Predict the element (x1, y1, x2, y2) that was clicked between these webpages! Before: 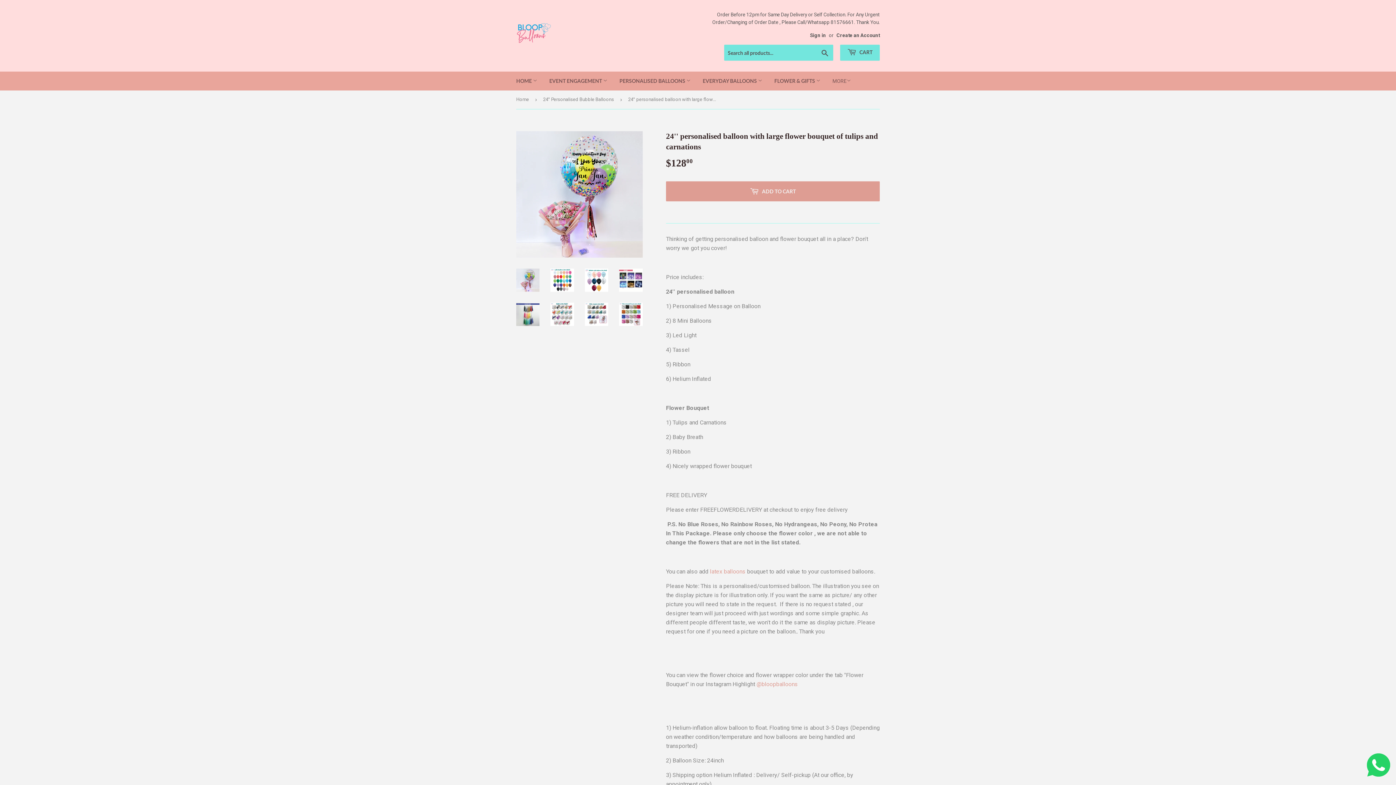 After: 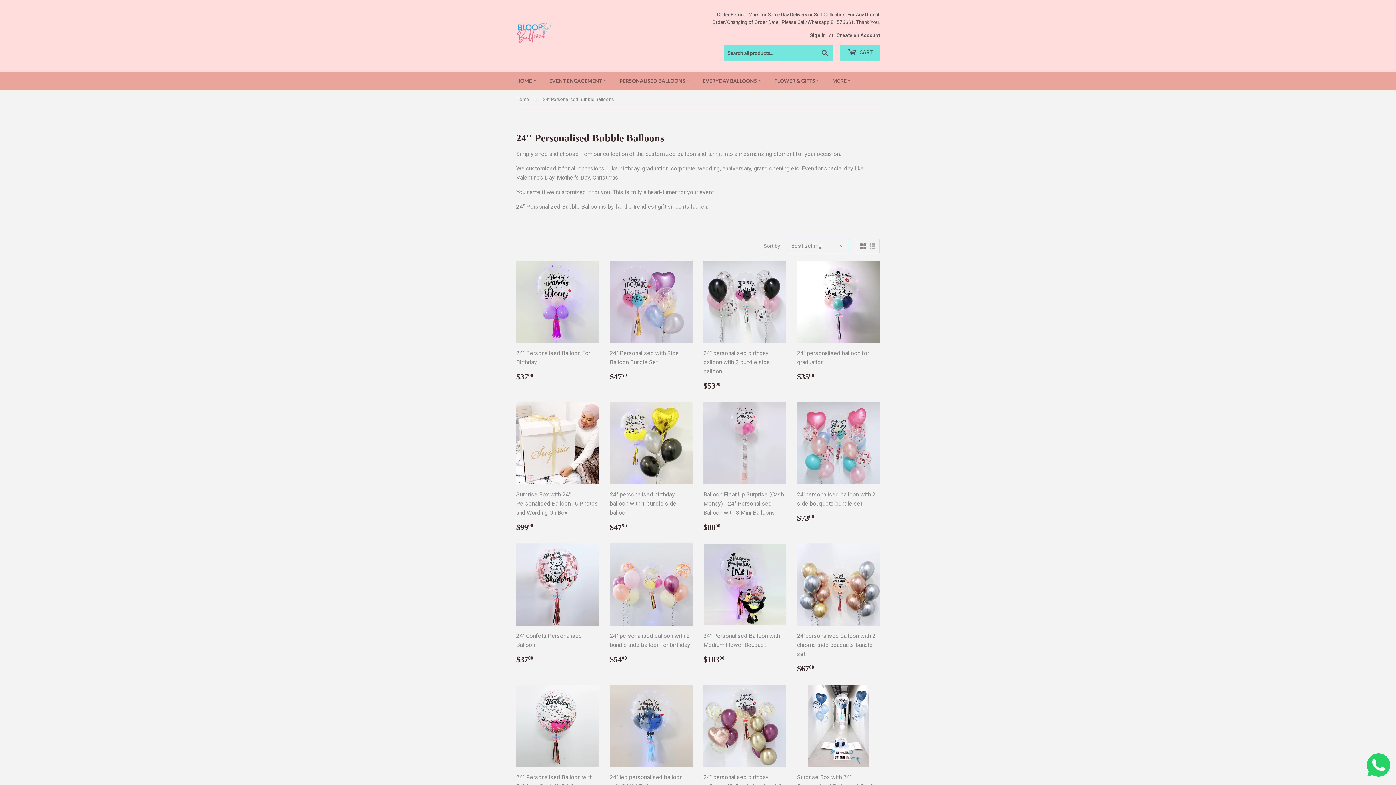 Action: label: 24'' Personalised Bubble Balloons bbox: (543, 90, 616, 108)